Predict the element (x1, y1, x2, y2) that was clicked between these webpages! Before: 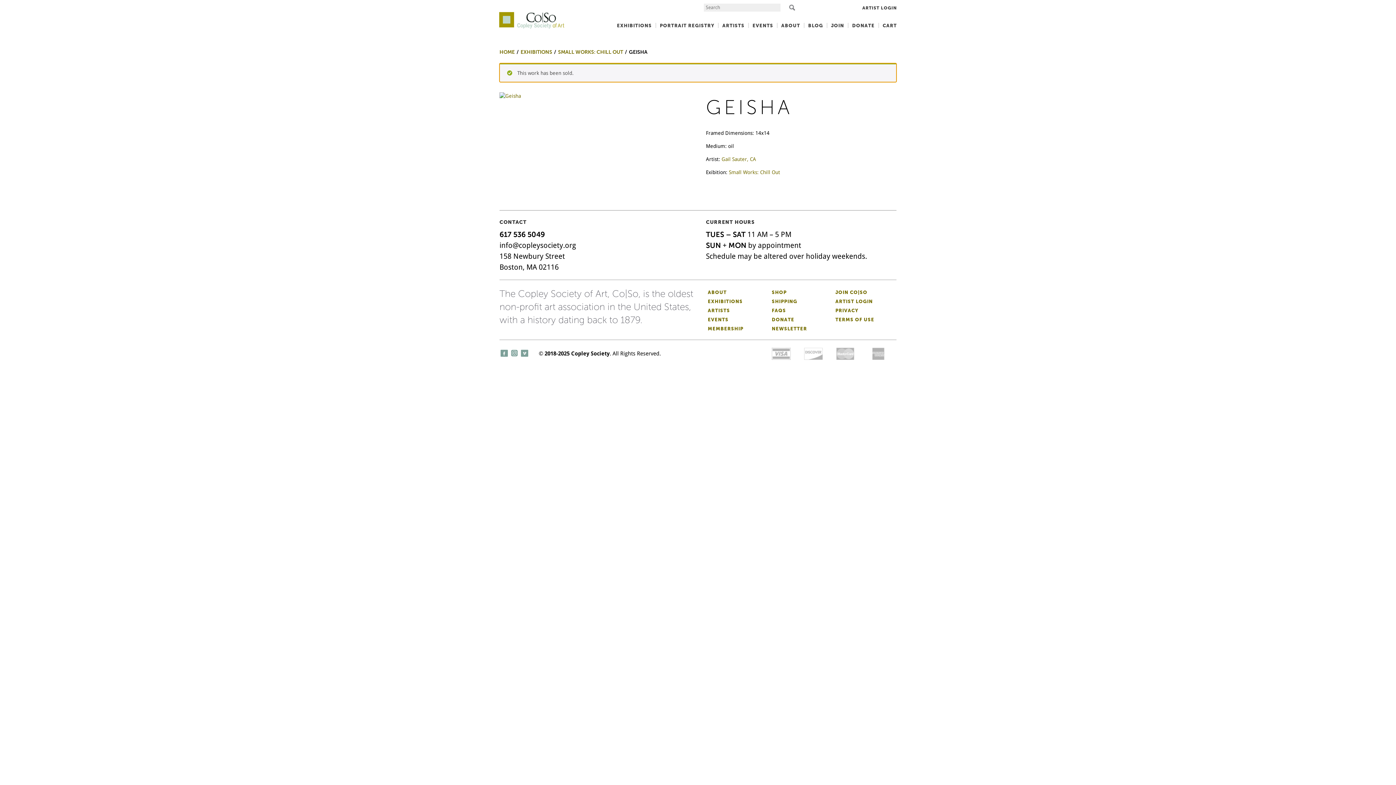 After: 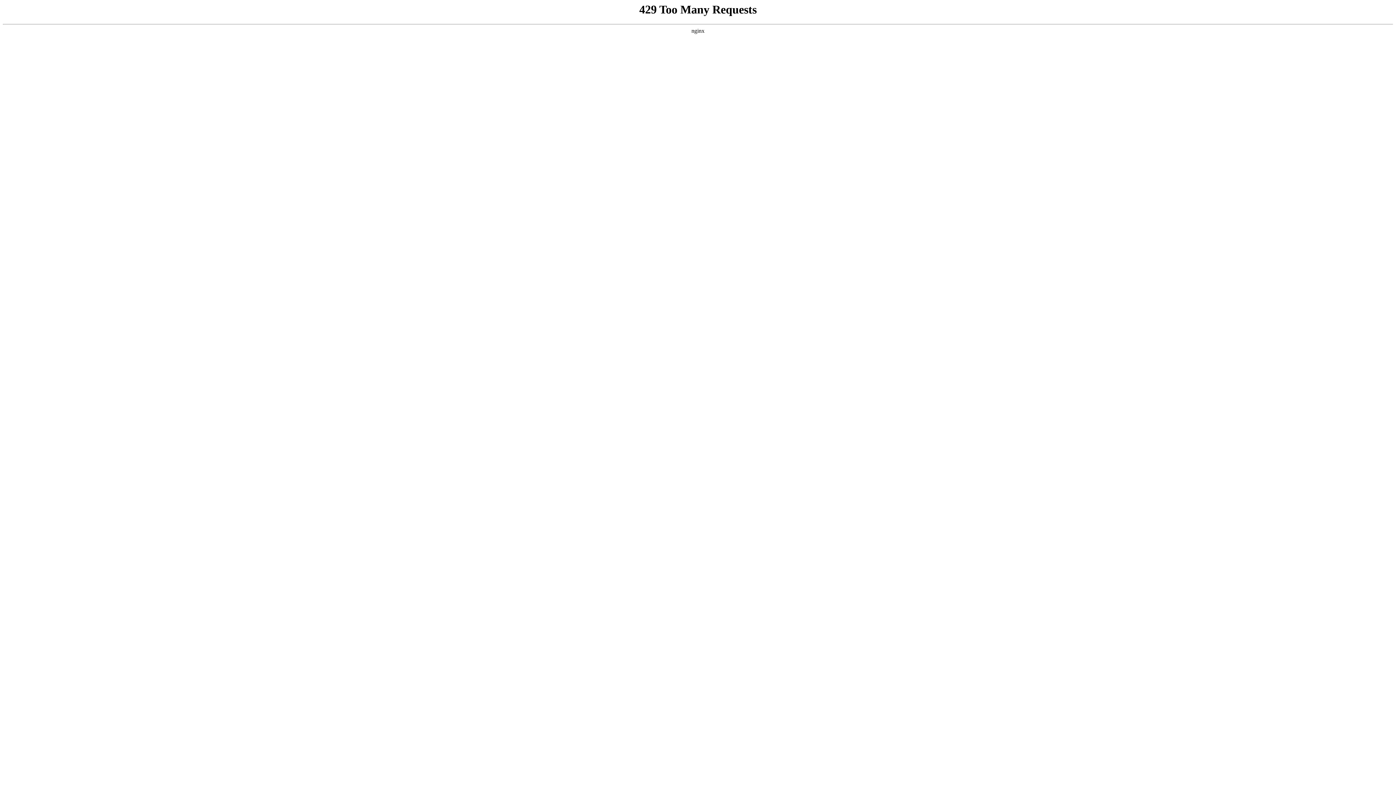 Action: bbox: (708, 307, 730, 313) label: ARTISTS